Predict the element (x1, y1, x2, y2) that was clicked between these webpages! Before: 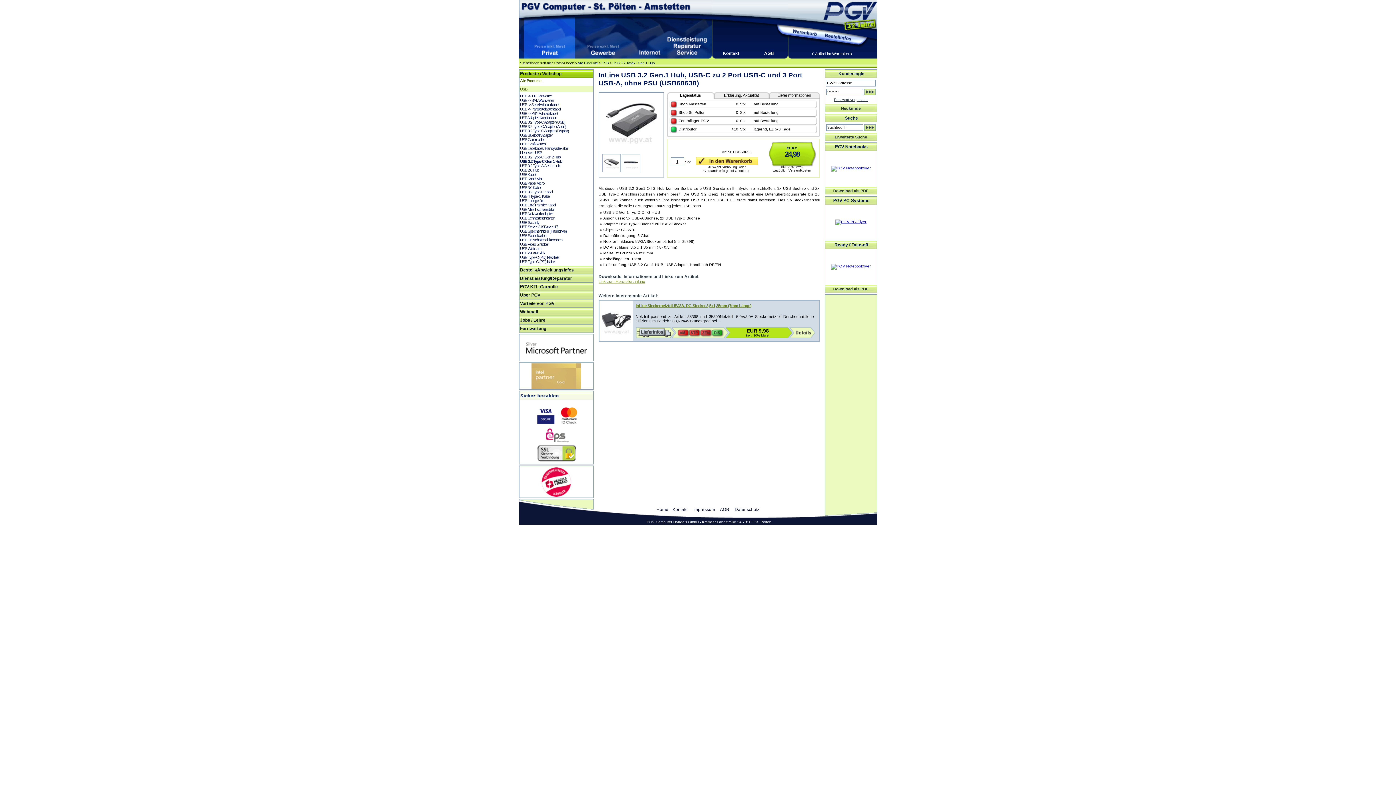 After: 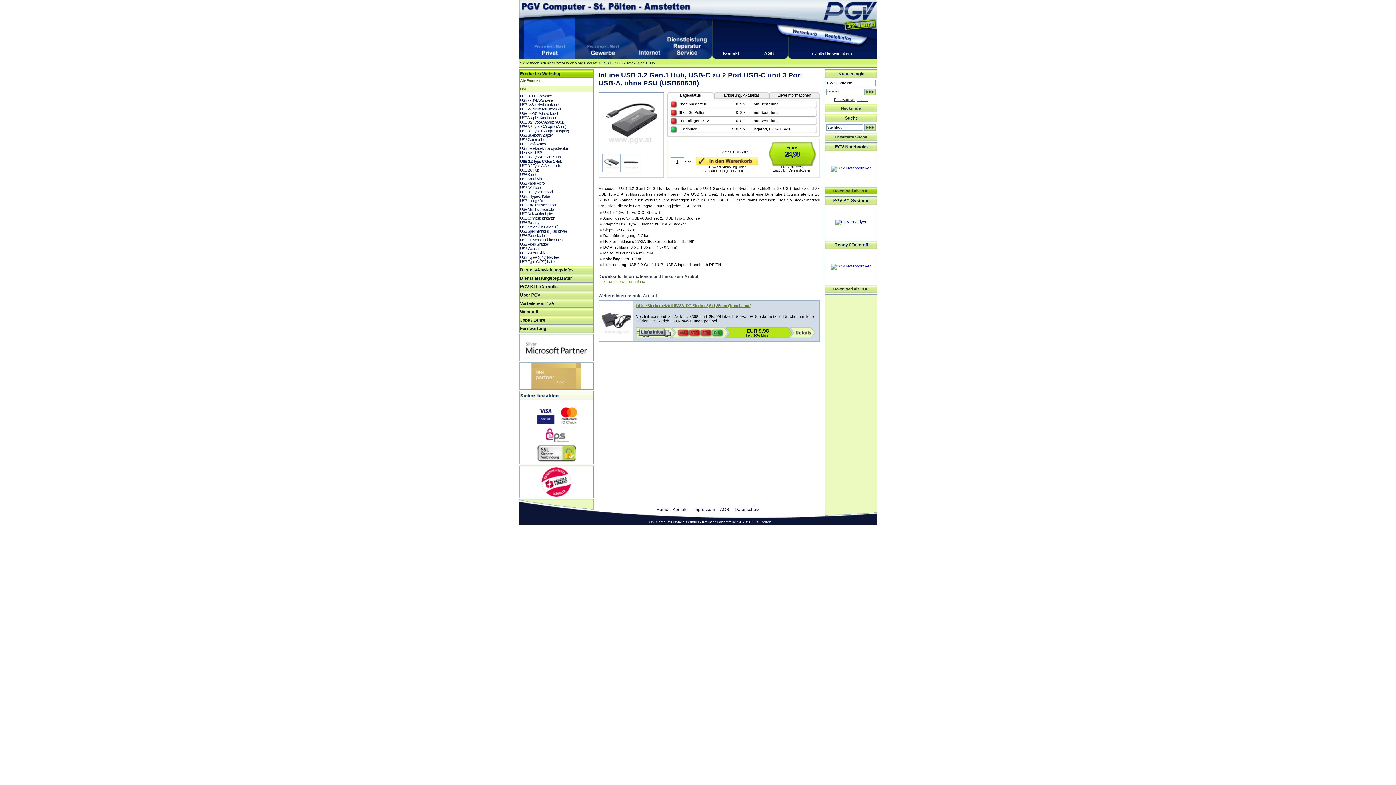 Action: label: Download als PDF bbox: (824, 186, 877, 195)